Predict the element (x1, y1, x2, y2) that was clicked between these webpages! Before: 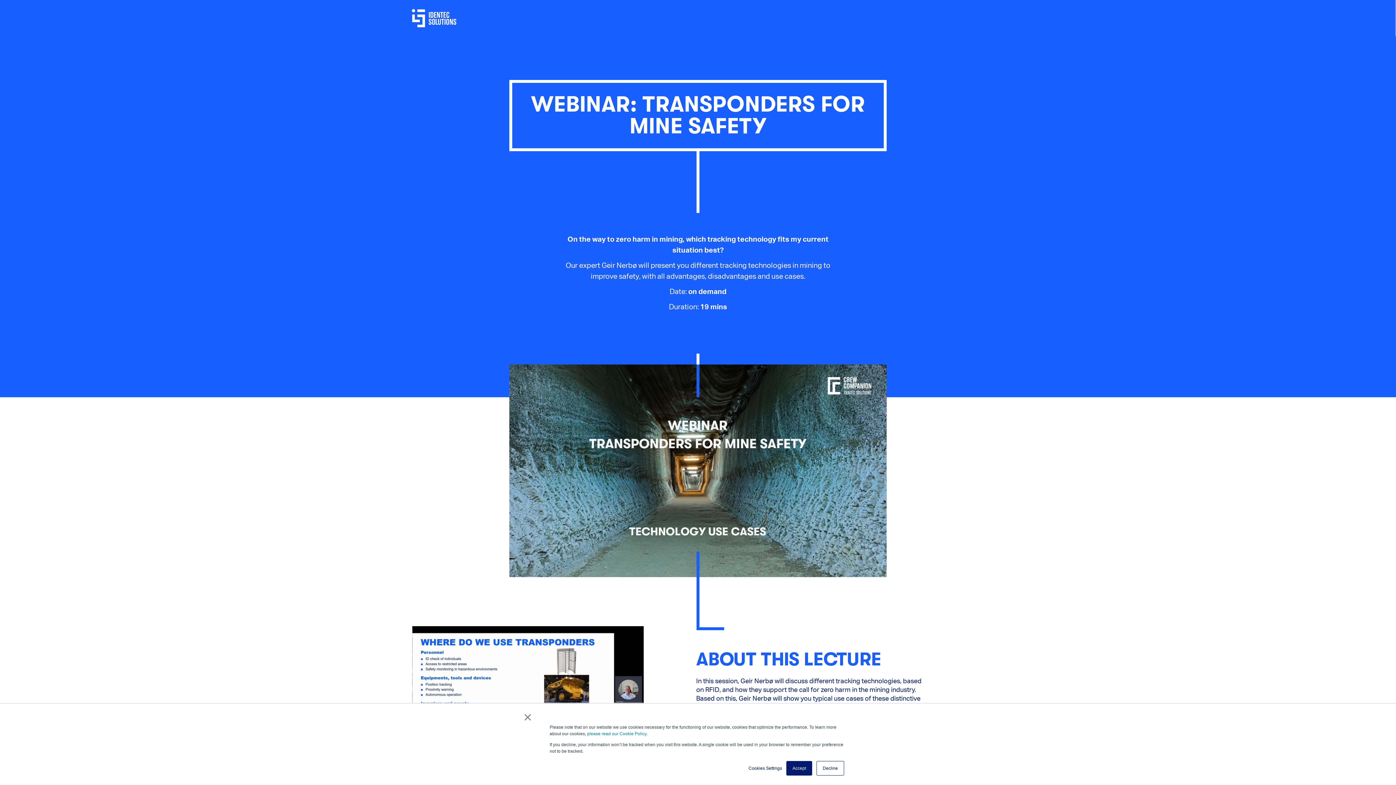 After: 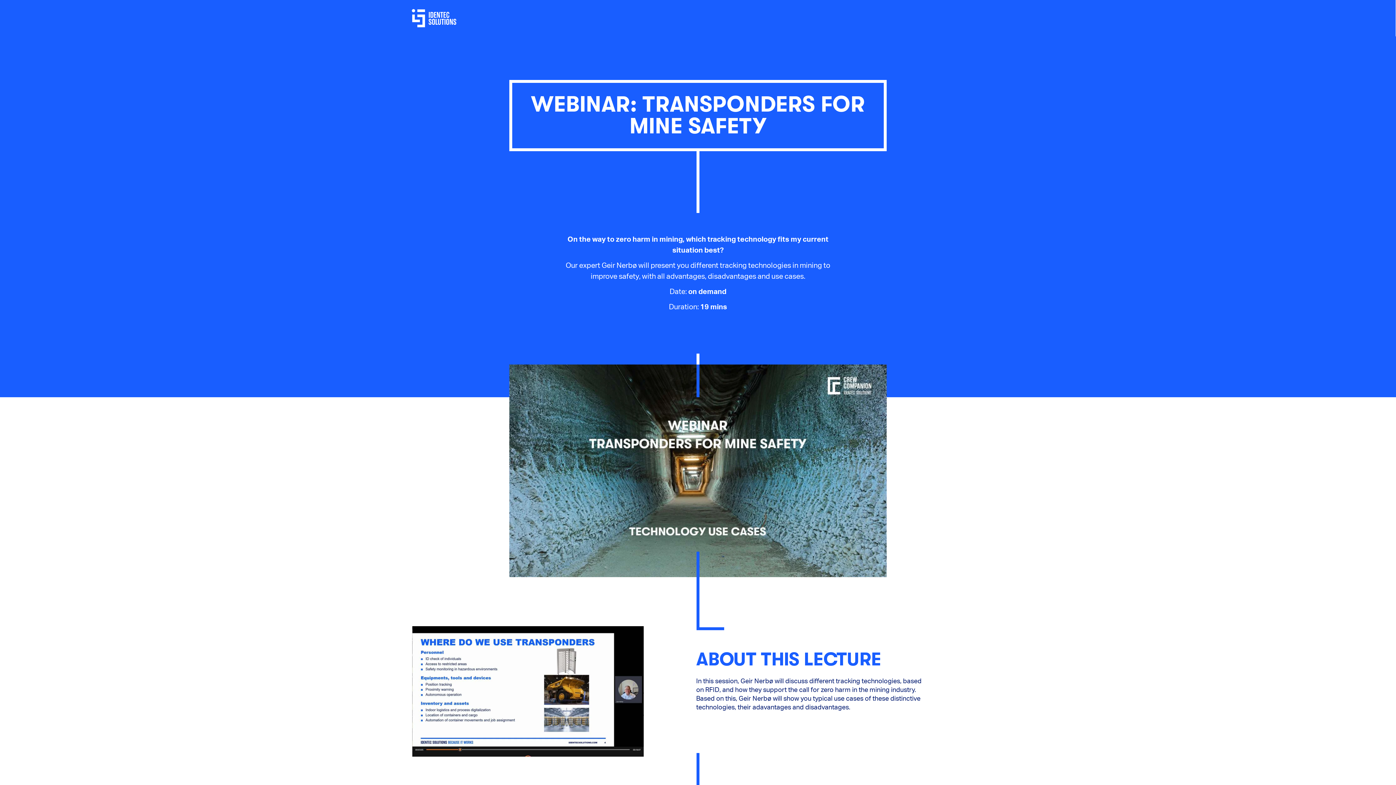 Action: label: Decline bbox: (816, 761, 844, 776)